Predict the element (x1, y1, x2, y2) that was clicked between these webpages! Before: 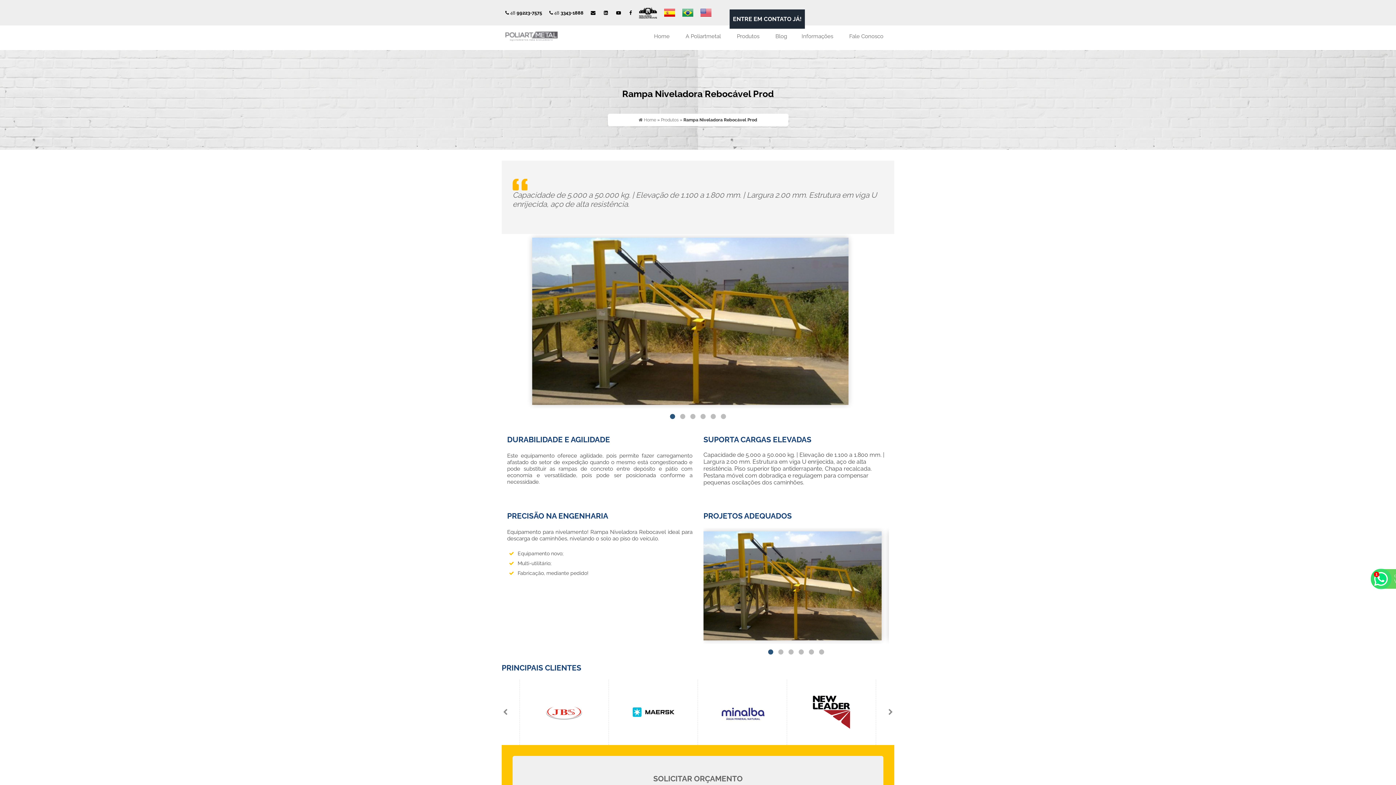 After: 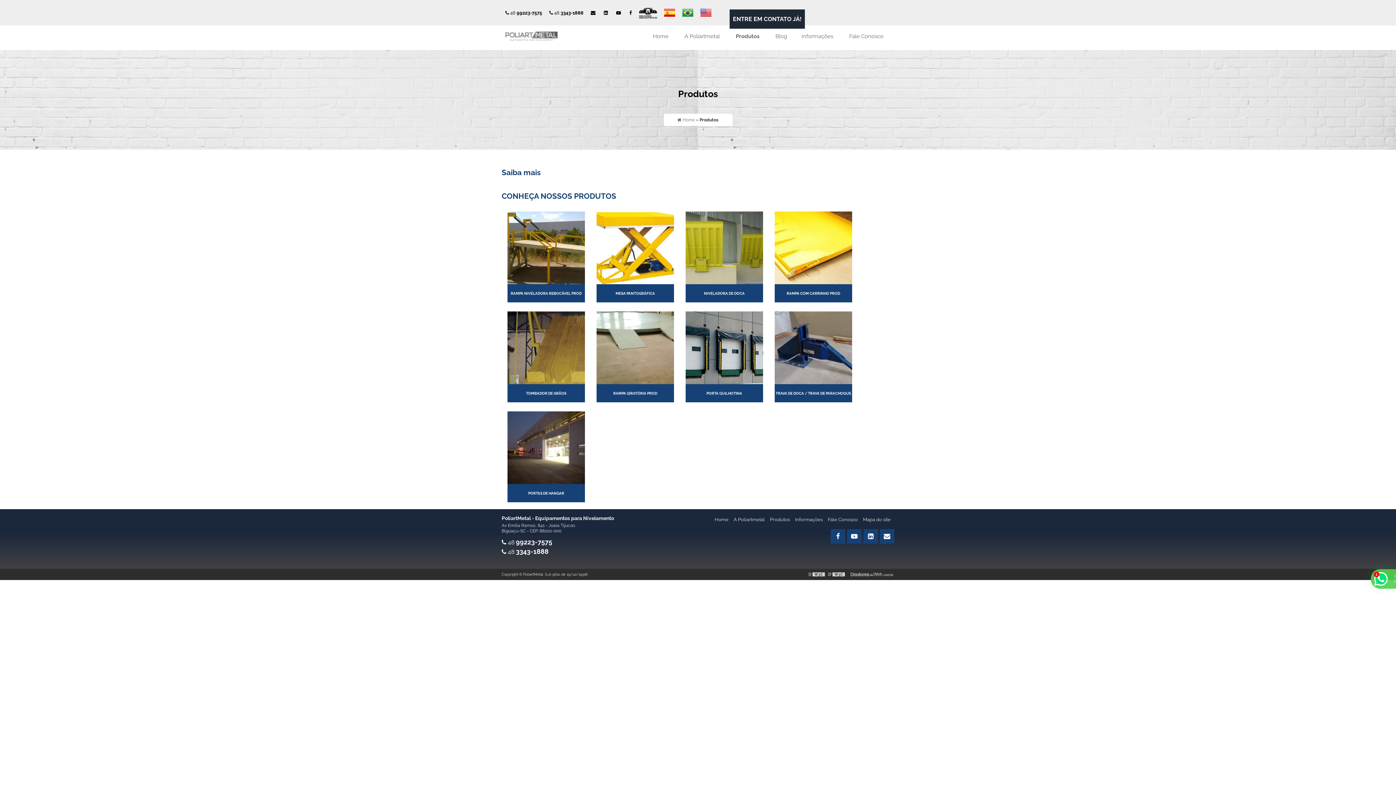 Action: label: Produtos bbox: (733, 30, 763, 42)